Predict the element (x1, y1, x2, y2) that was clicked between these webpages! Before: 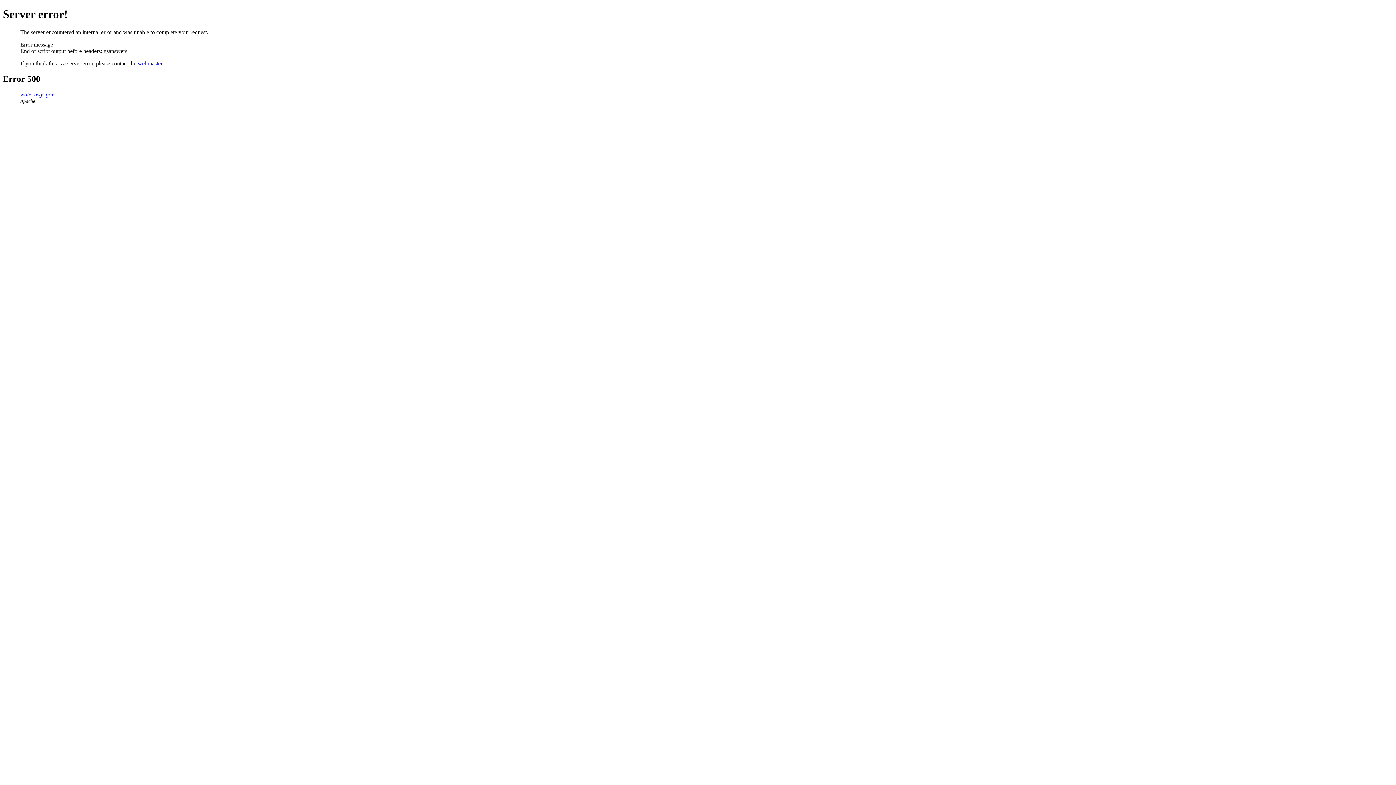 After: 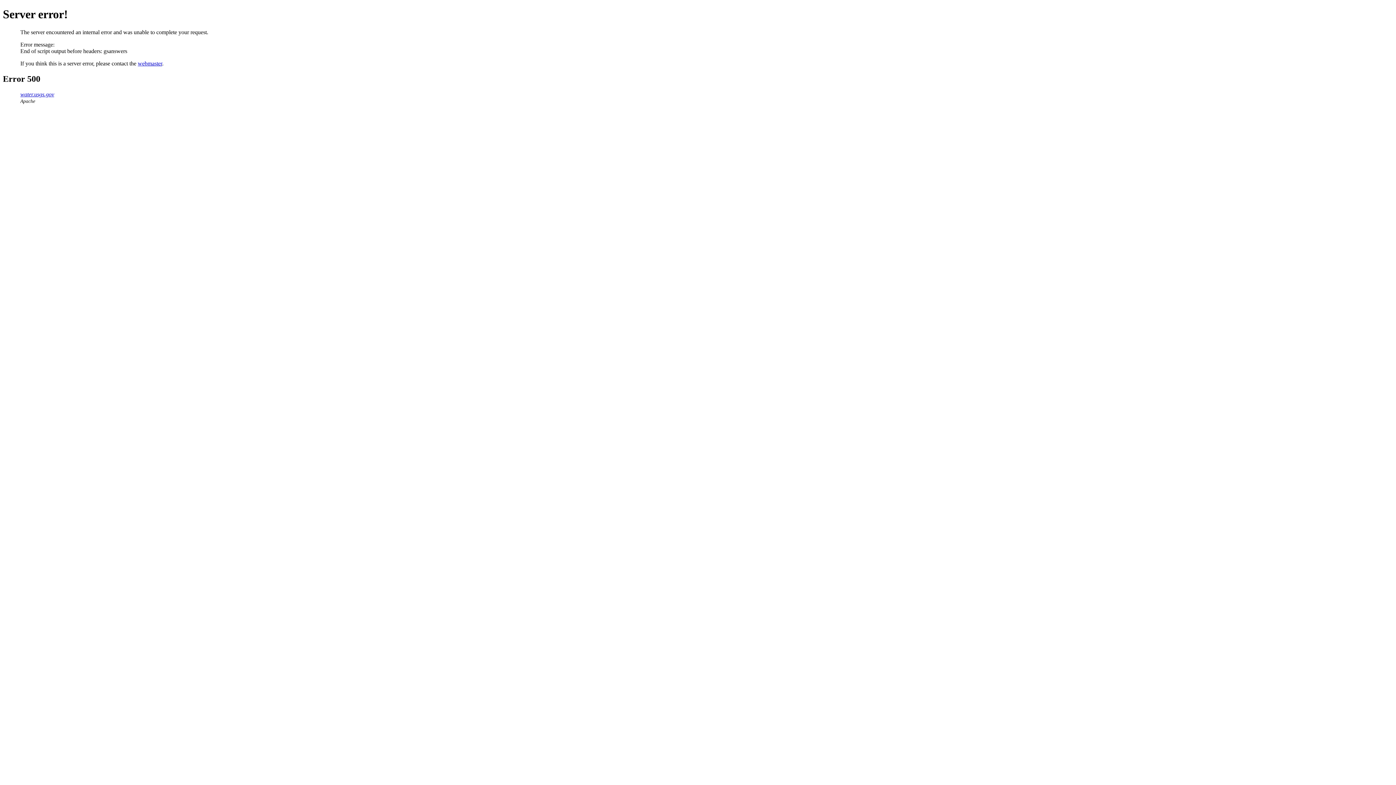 Action: label: webmaster bbox: (137, 60, 162, 66)